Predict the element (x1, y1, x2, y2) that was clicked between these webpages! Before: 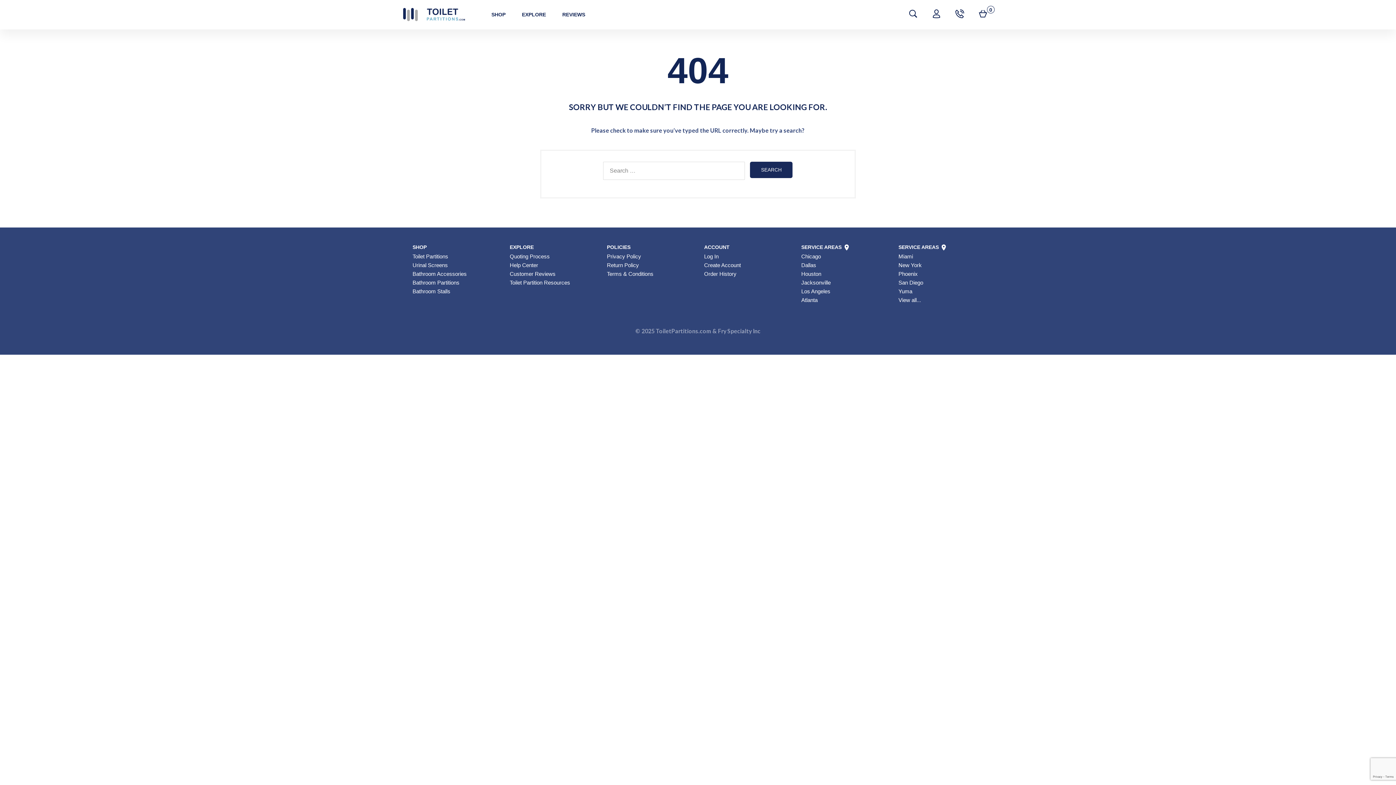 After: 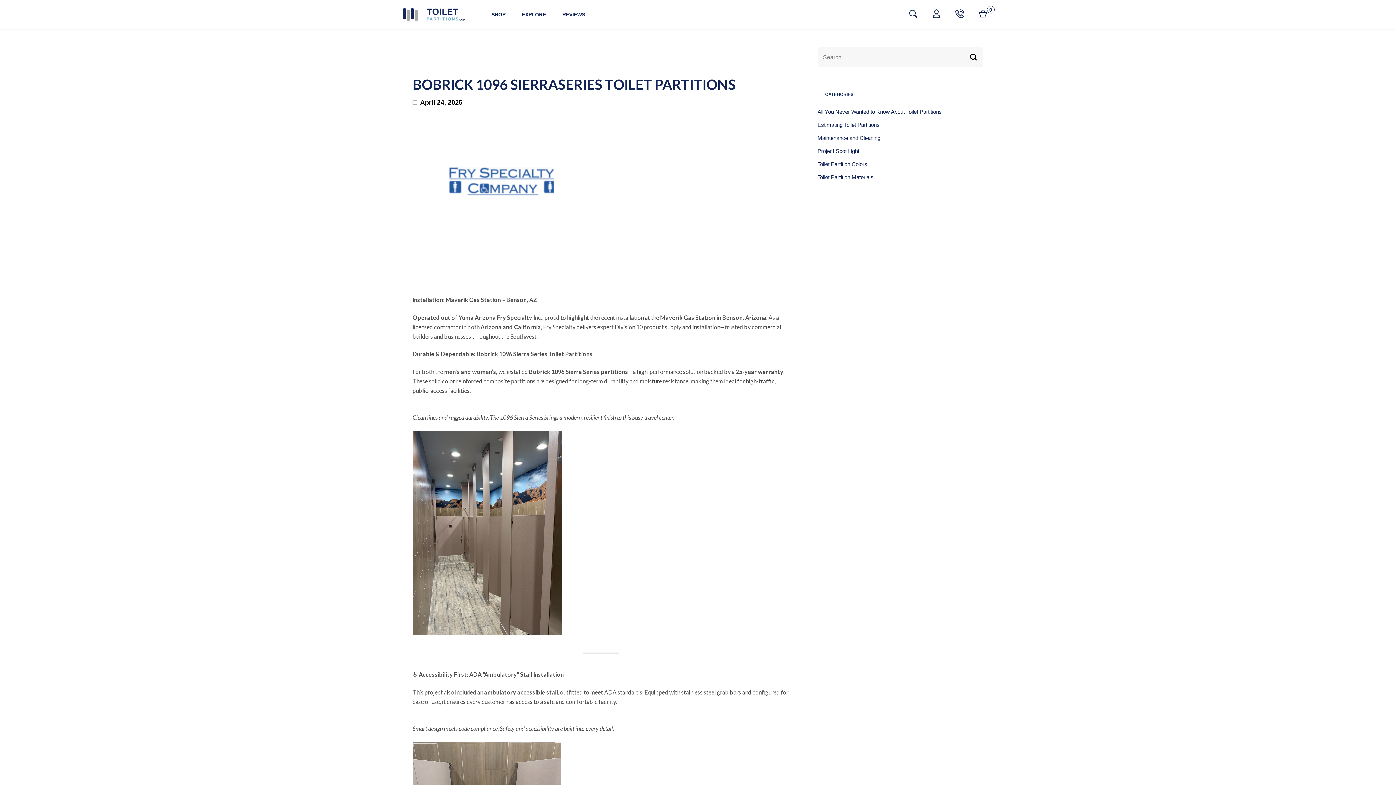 Action: label: Bathroom Partitions bbox: (412, 279, 459, 285)